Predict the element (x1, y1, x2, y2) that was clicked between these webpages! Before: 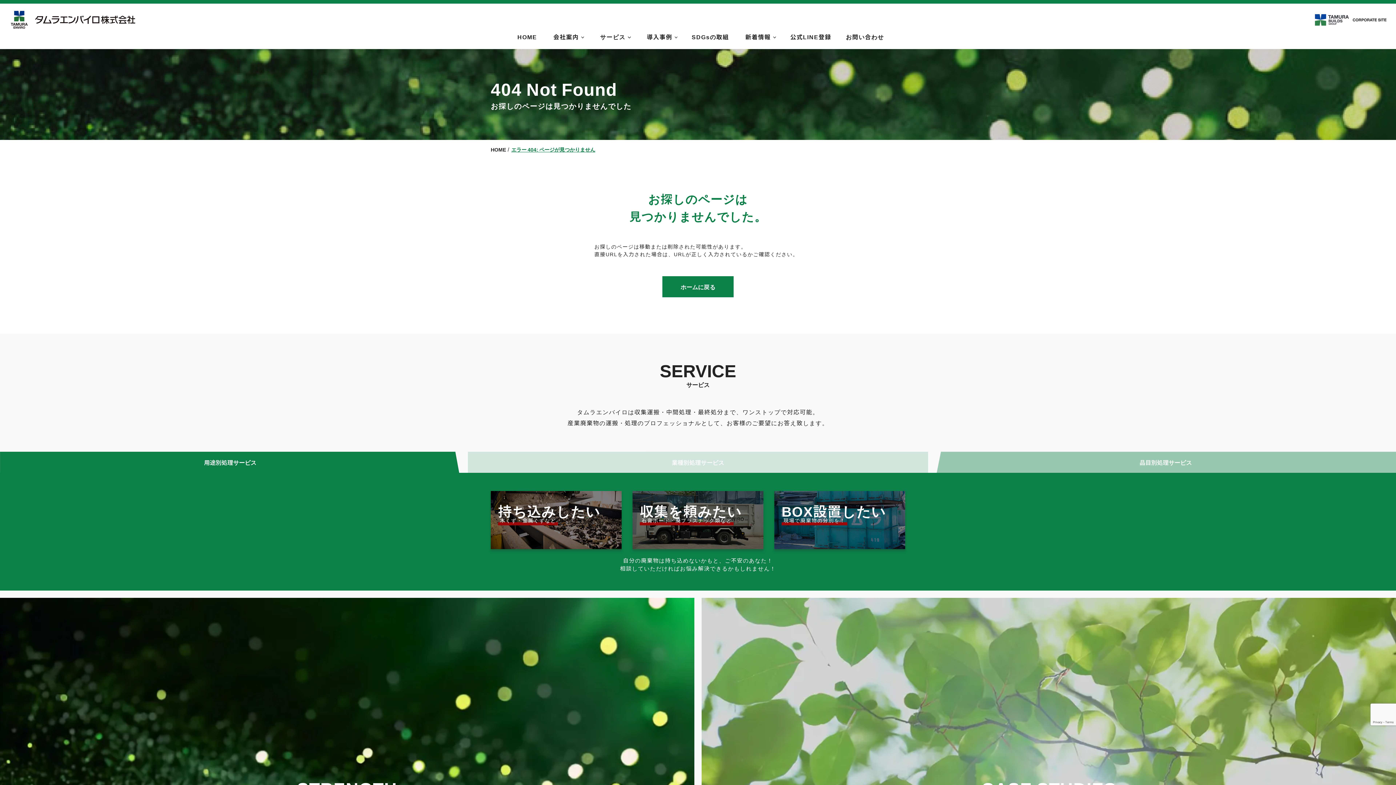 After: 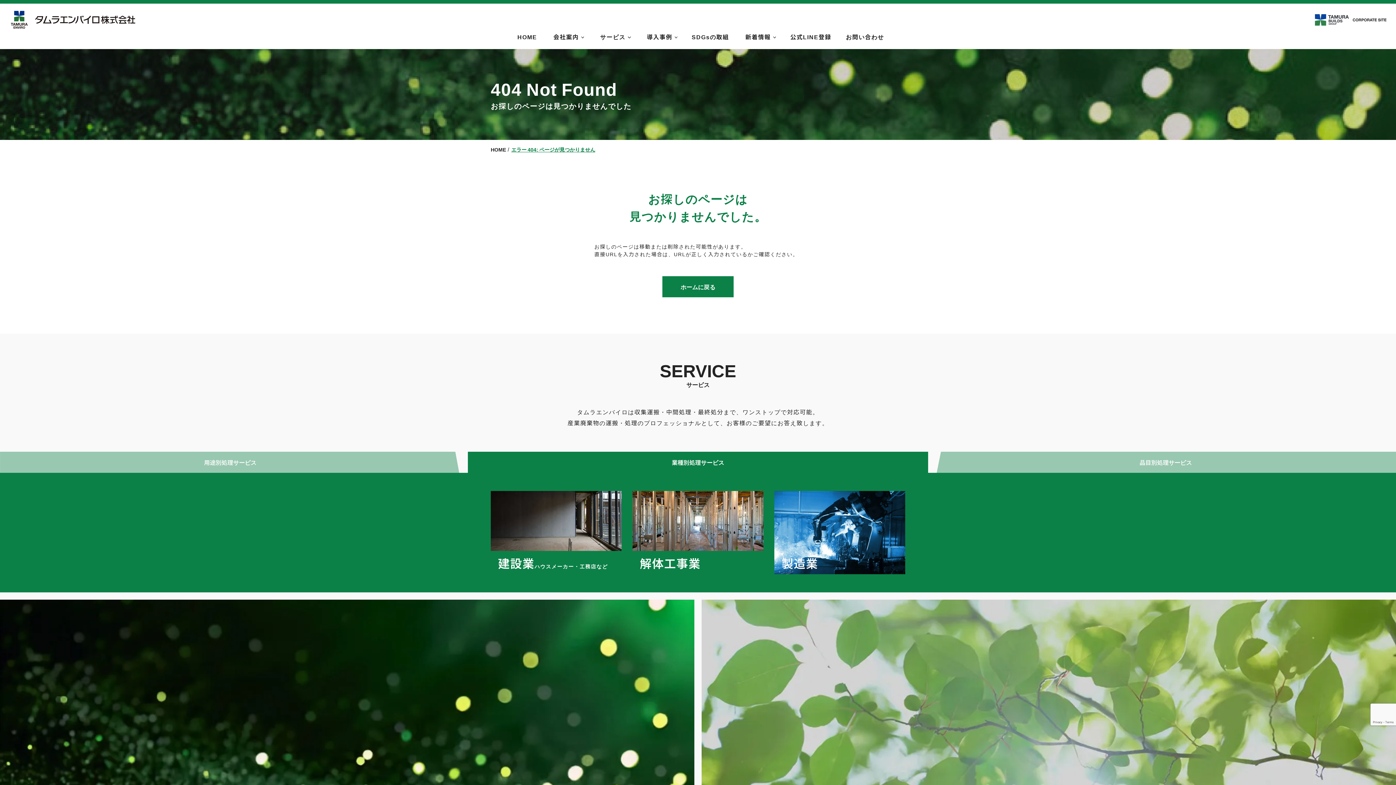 Action: label: 業種別処理サービス bbox: (467, 452, 928, 473)